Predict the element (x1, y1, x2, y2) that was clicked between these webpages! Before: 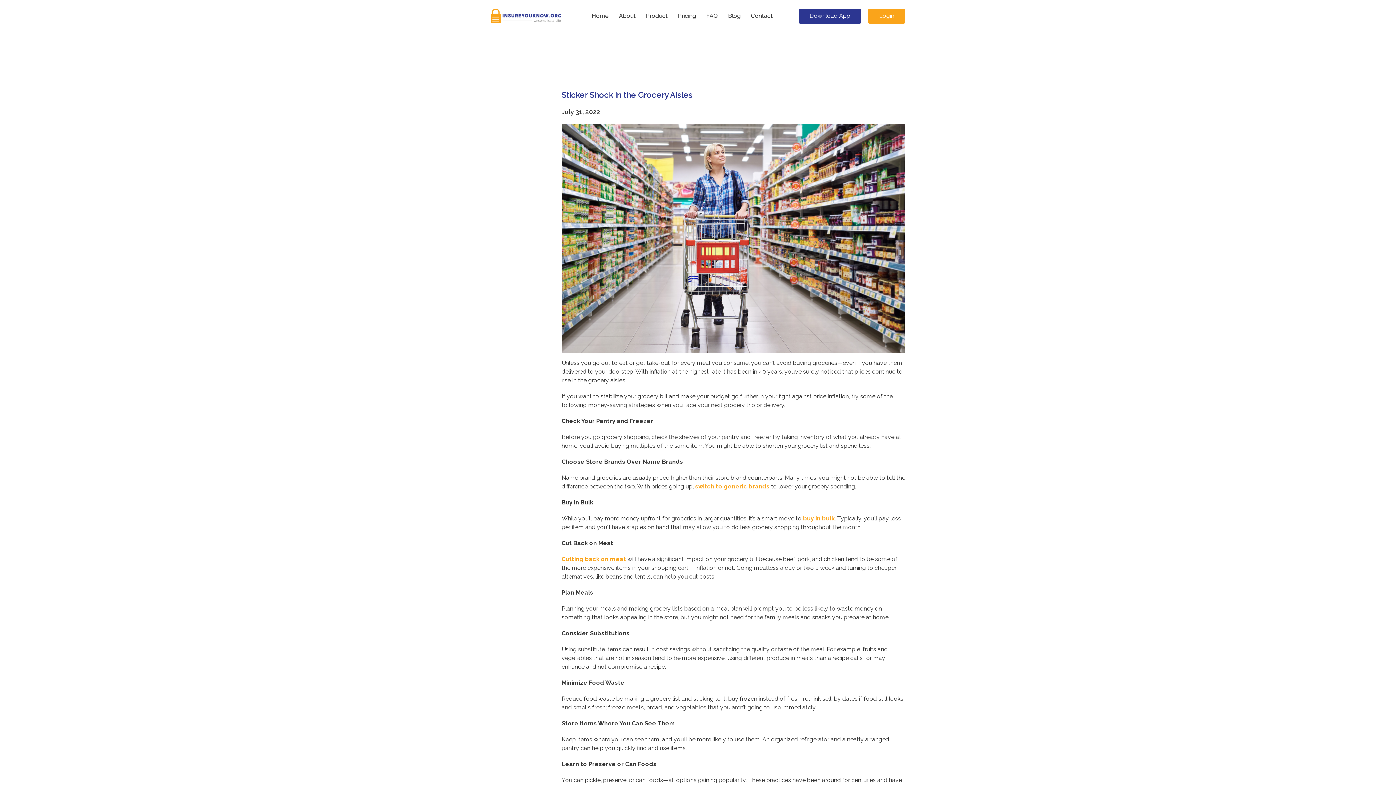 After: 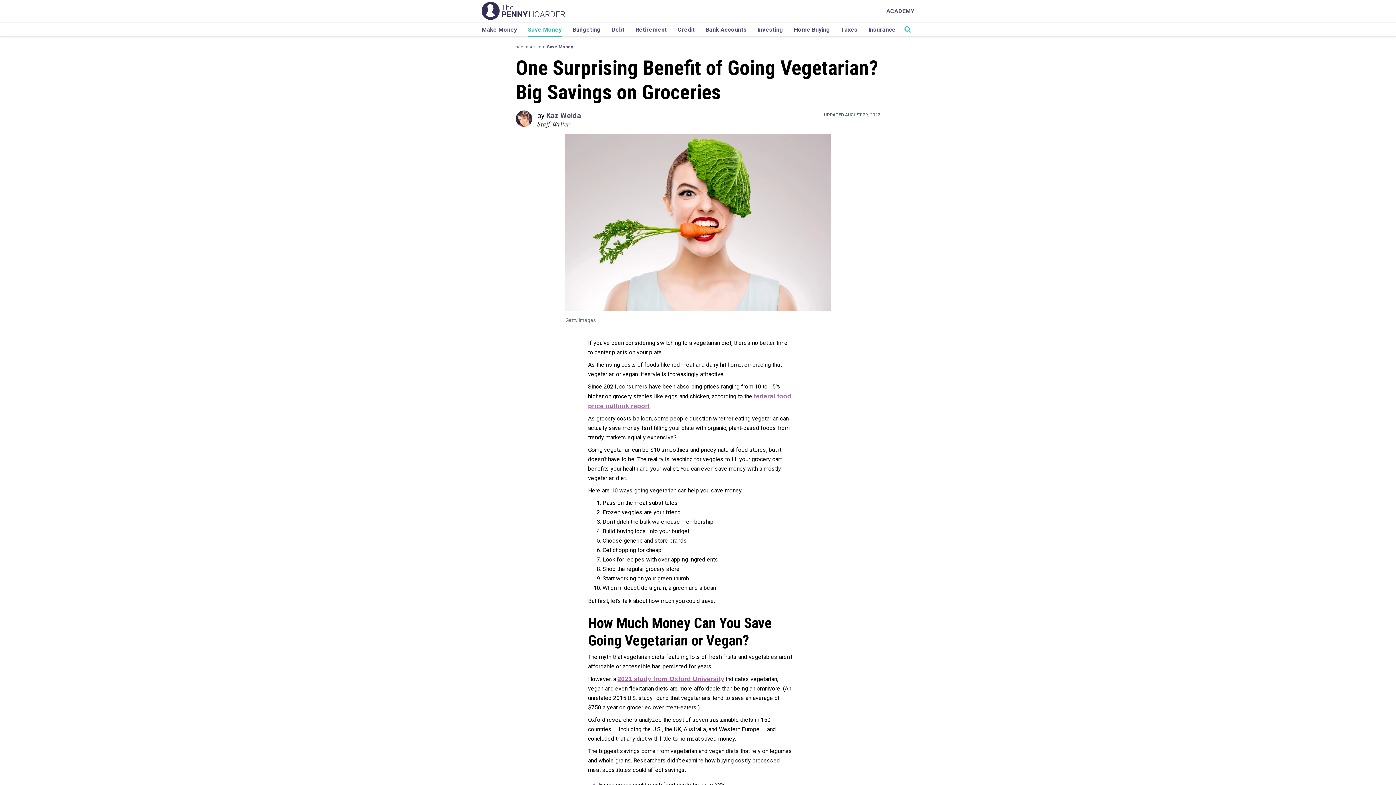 Action: label: Cutting back on meat bbox: (561, 556, 626, 562)